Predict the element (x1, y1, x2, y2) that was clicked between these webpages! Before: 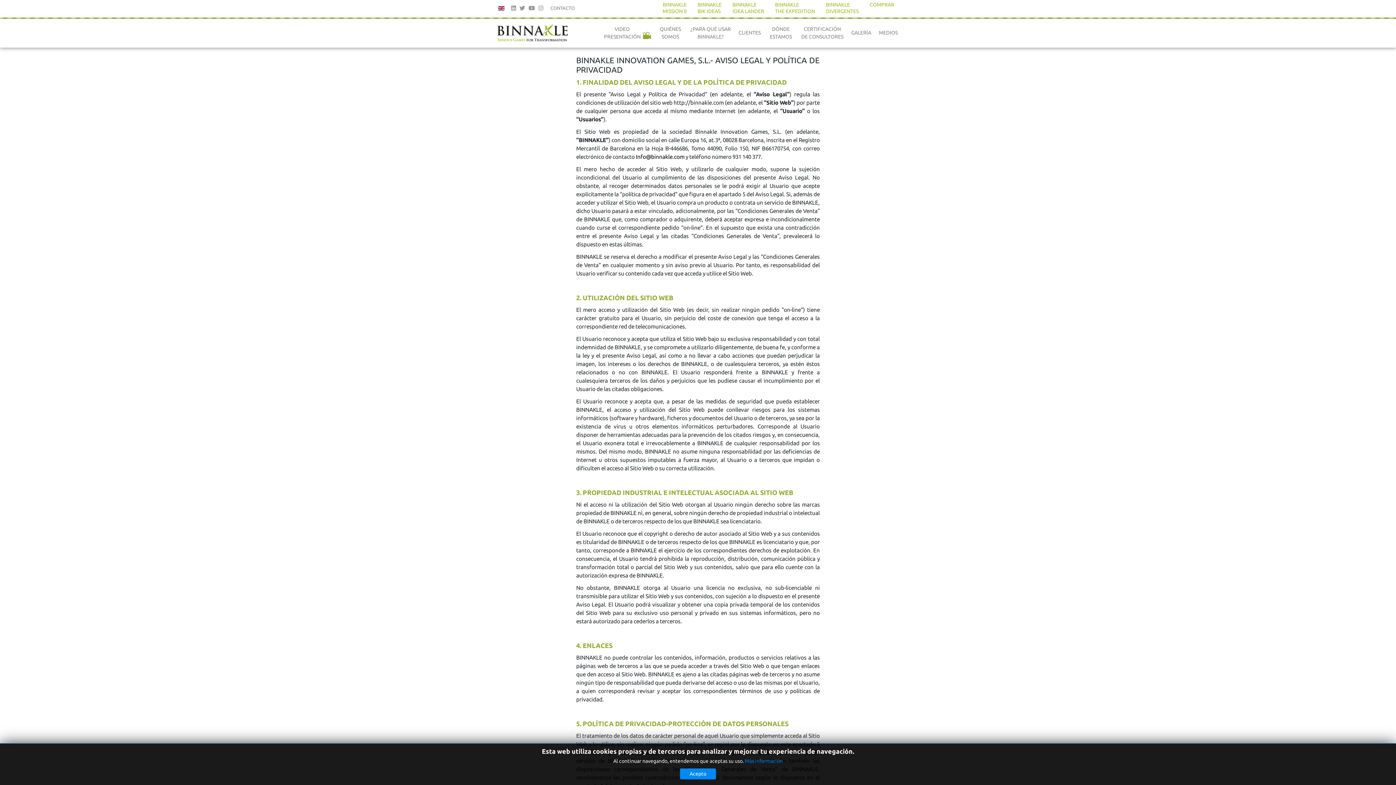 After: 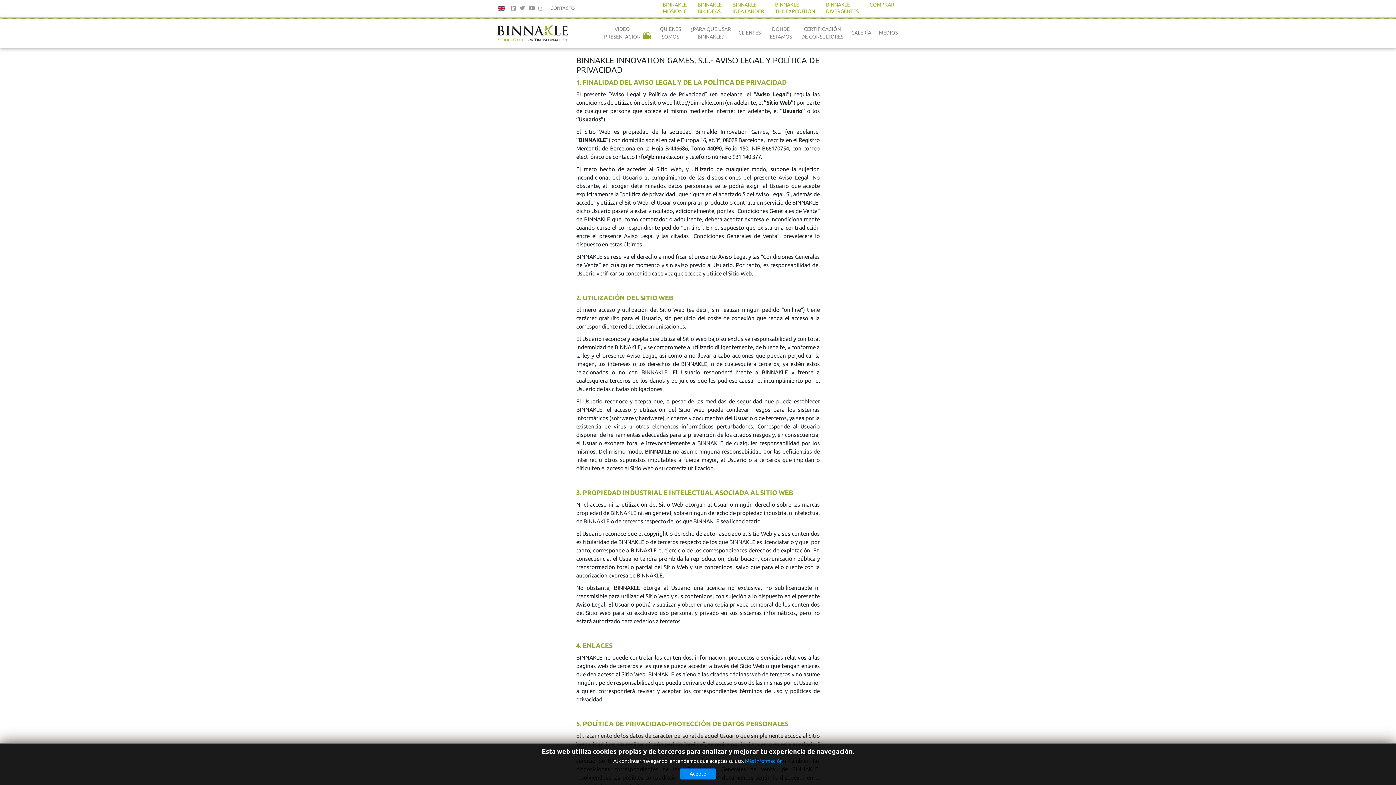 Action: bbox: (509, 5, 517, 11)